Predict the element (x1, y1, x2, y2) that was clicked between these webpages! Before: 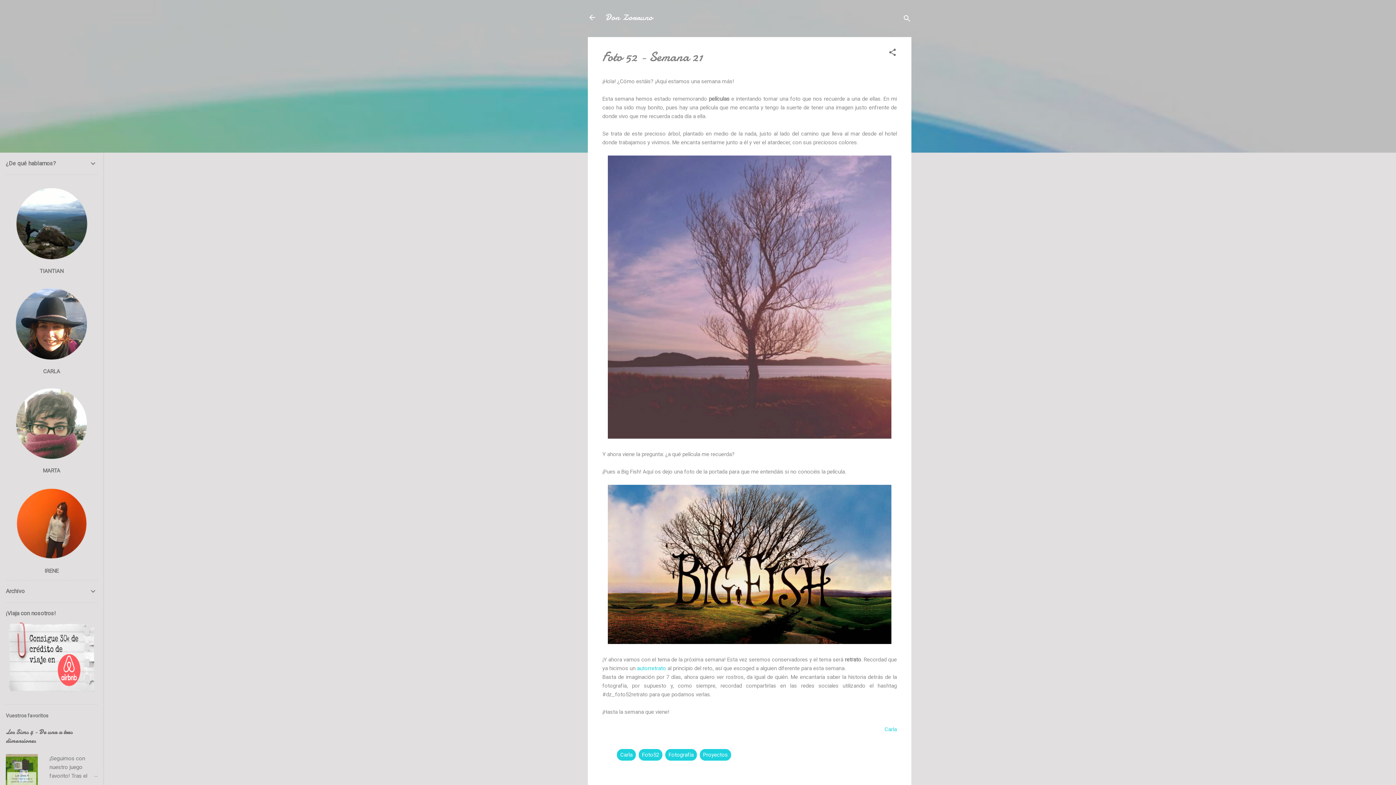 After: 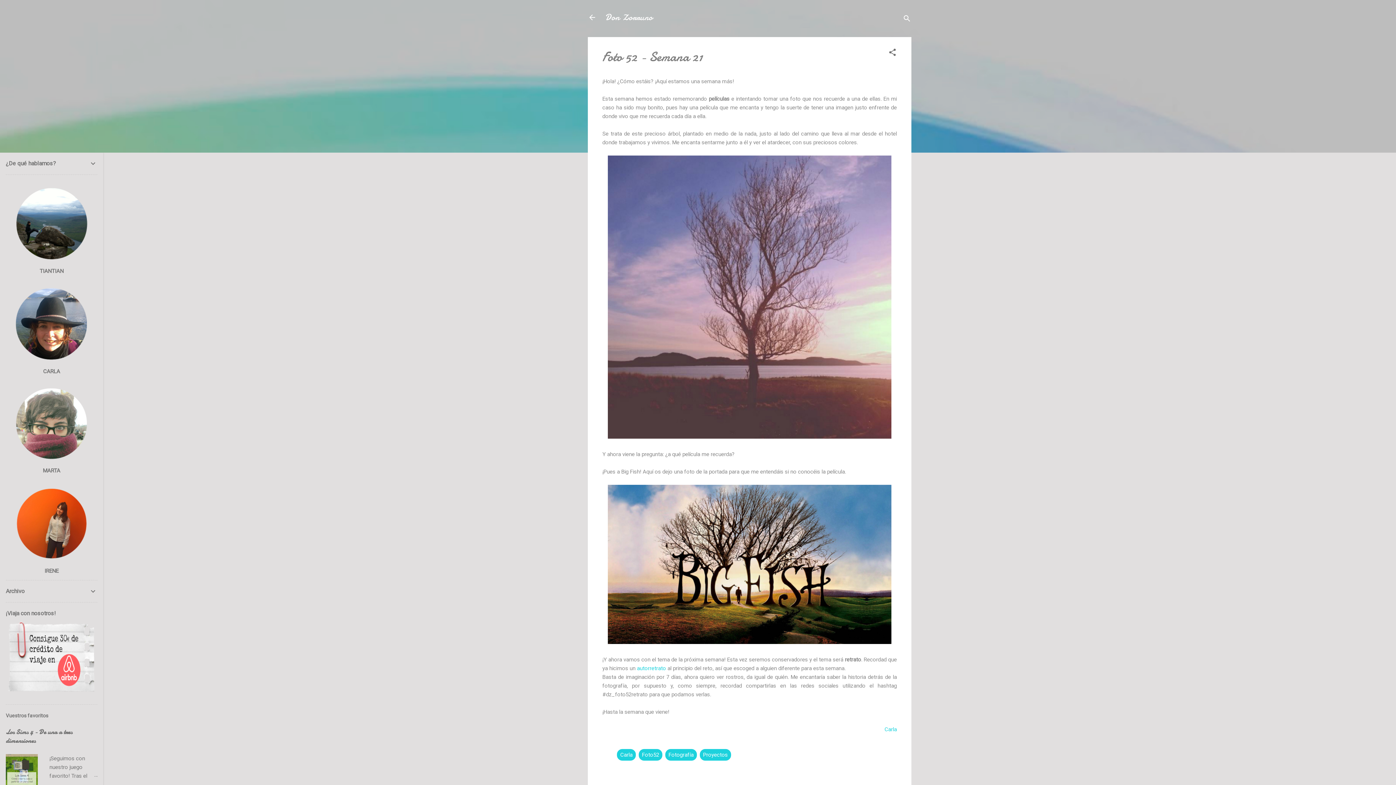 Action: bbox: (15, 554, 87, 561)